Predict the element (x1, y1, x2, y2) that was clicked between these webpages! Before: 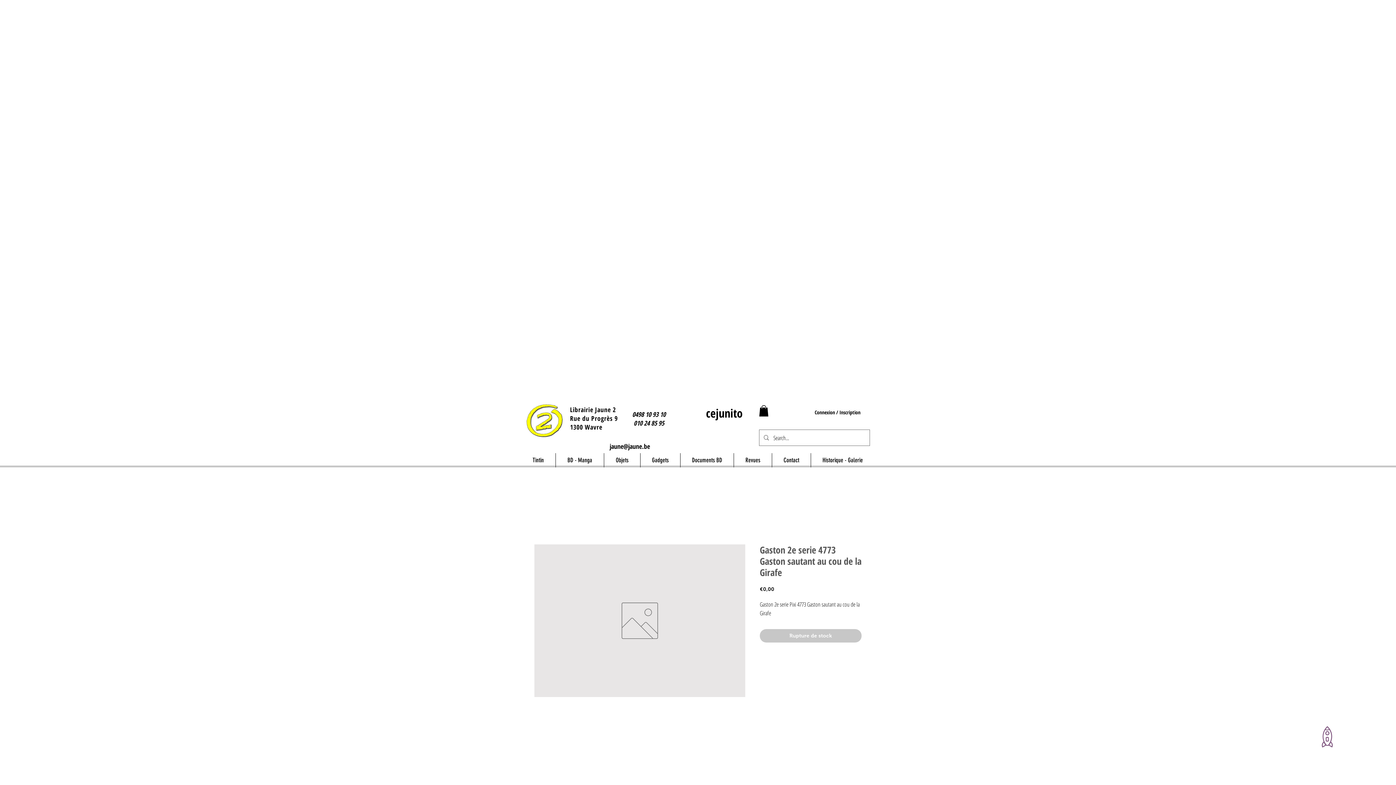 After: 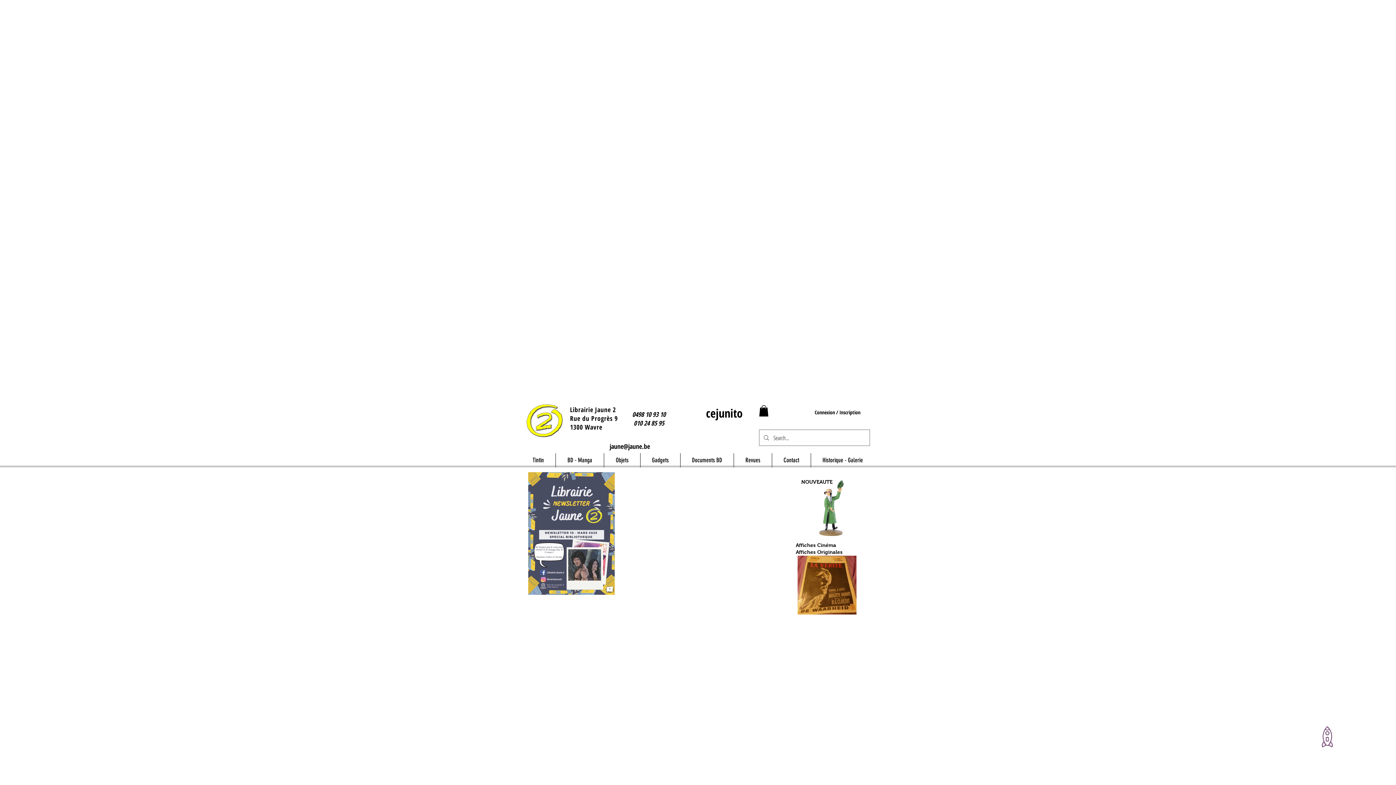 Action: bbox: (525, 403, 564, 438)